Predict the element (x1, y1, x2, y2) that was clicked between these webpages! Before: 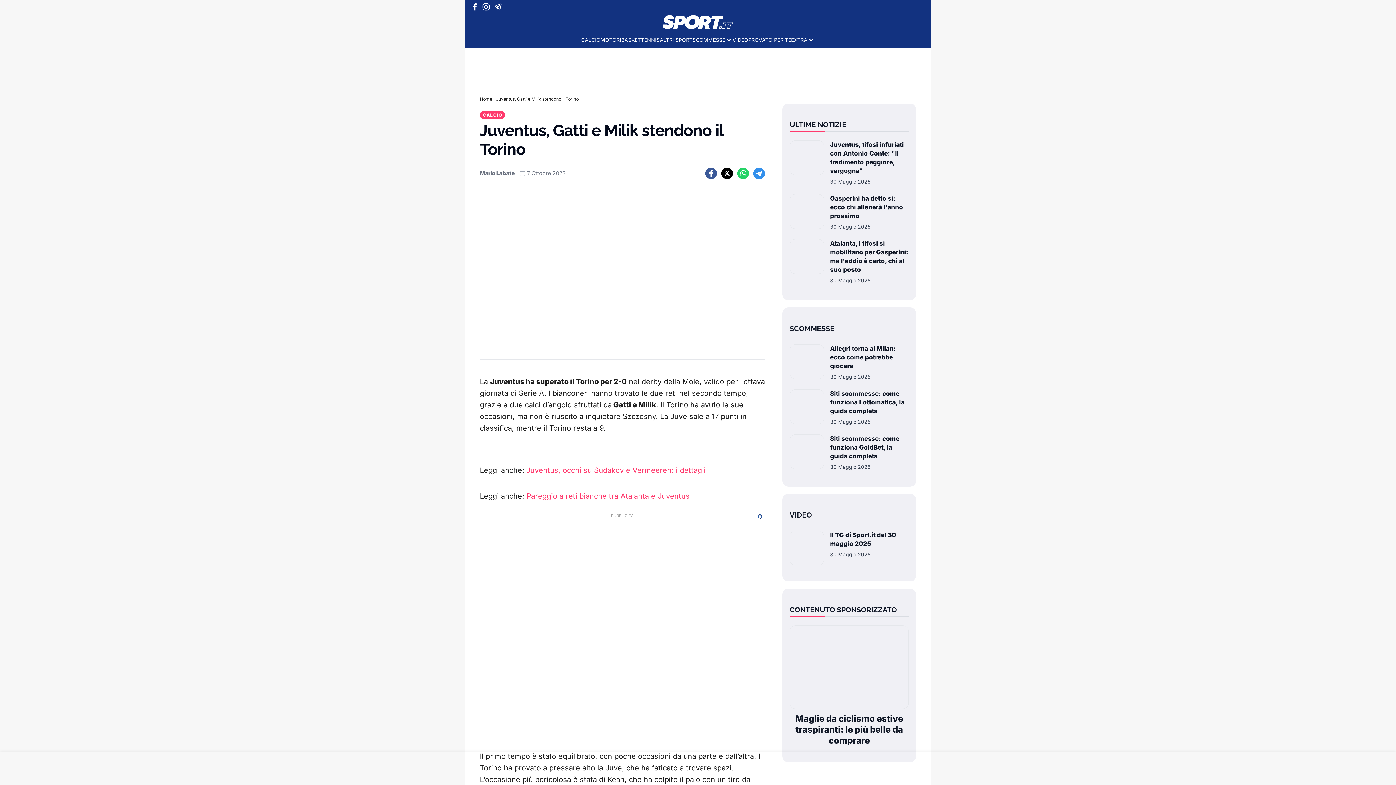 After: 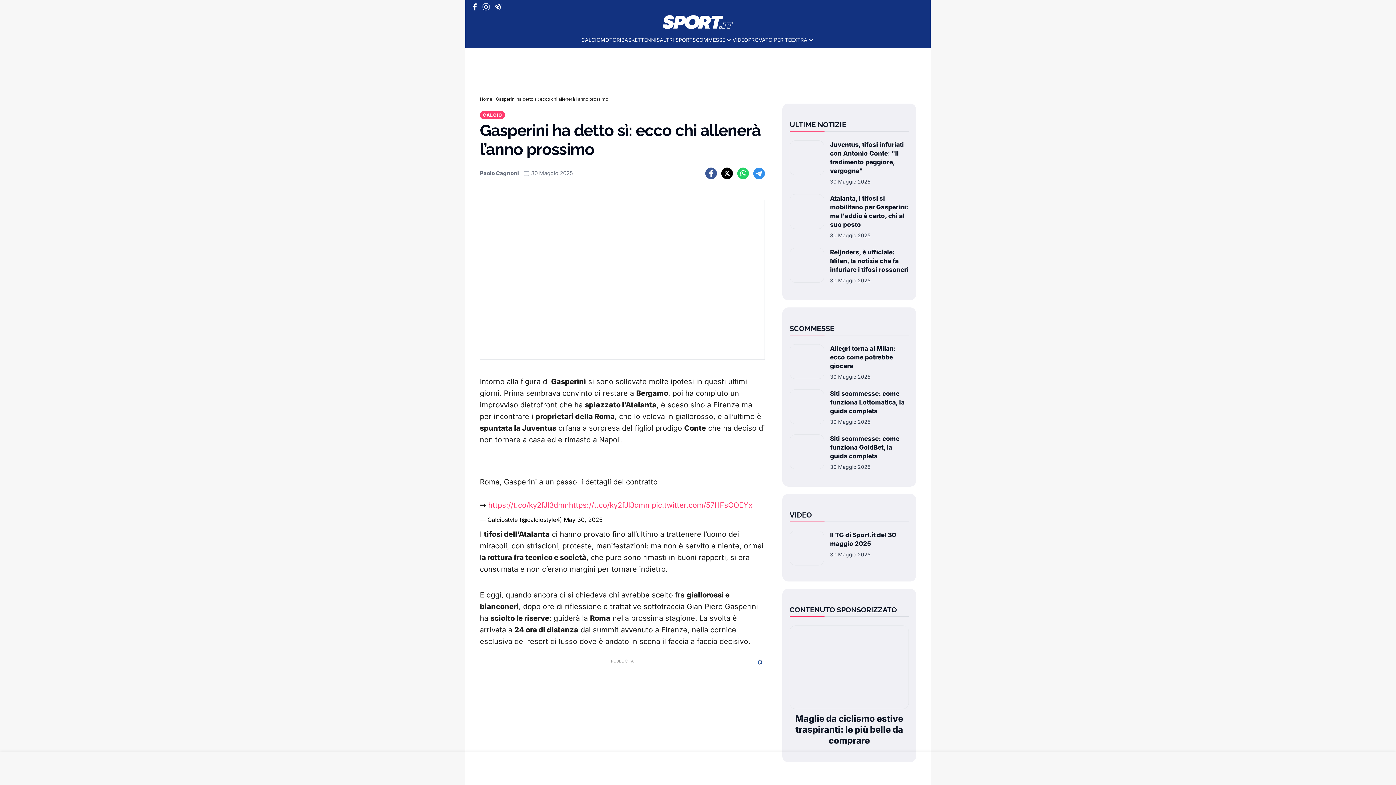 Action: bbox: (789, 194, 824, 230)